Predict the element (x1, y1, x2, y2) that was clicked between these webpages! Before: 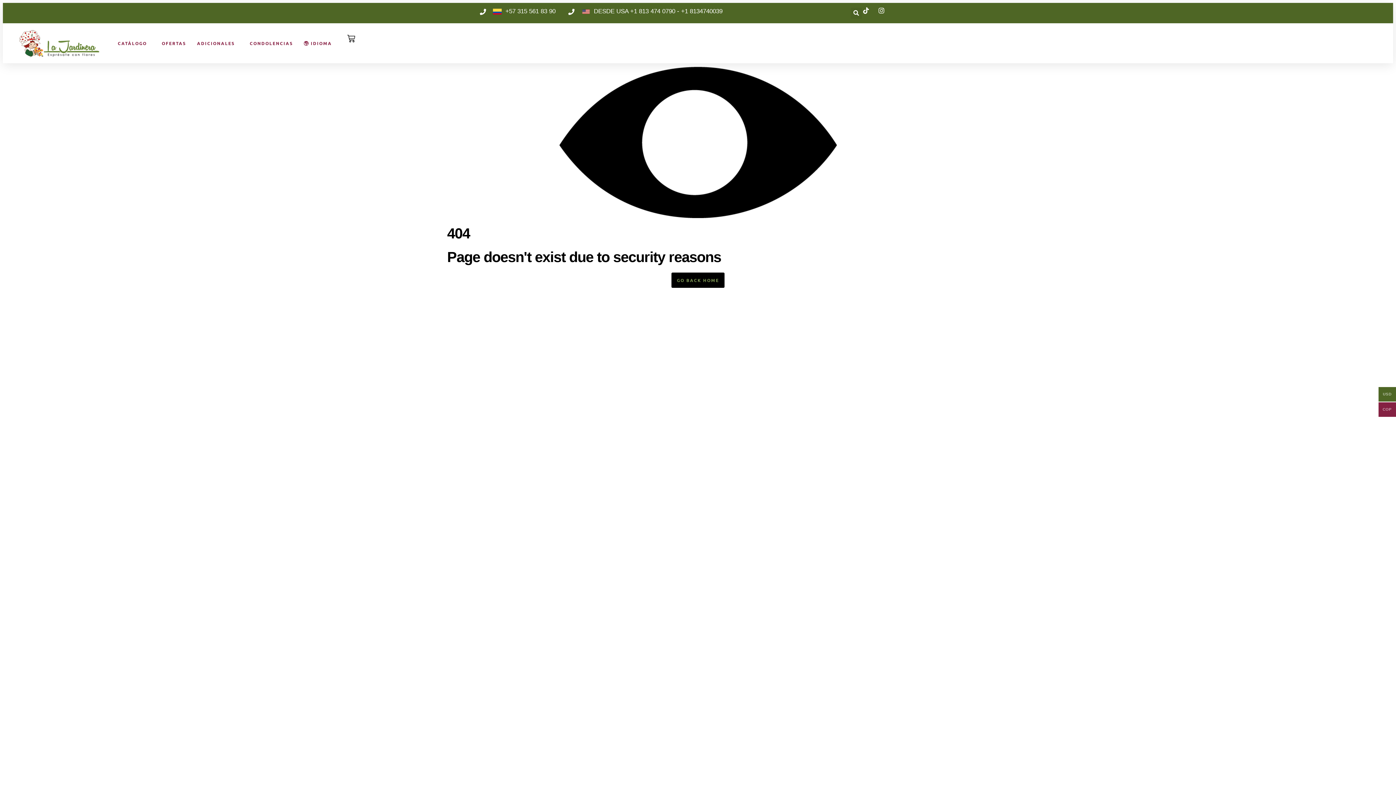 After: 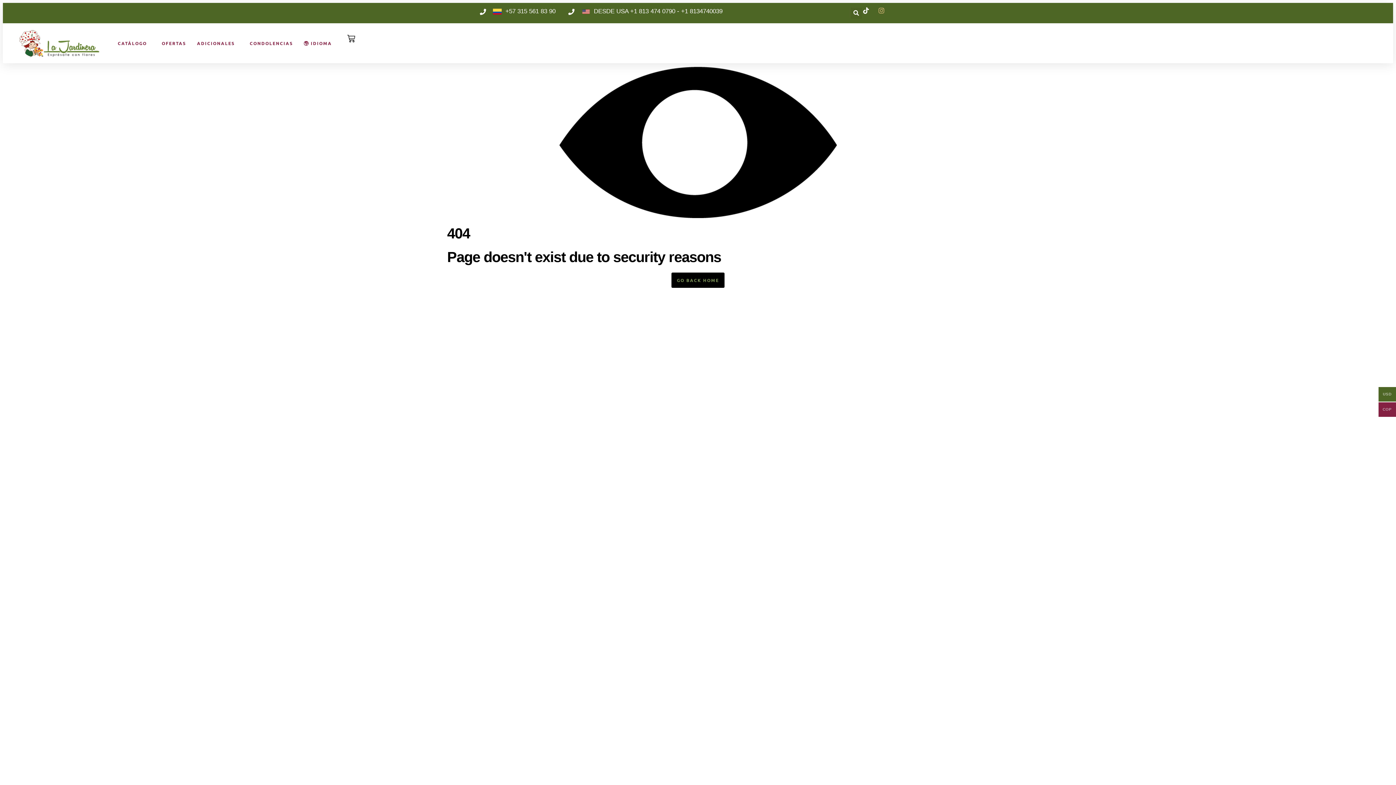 Action: bbox: (877, 7, 887, 13)